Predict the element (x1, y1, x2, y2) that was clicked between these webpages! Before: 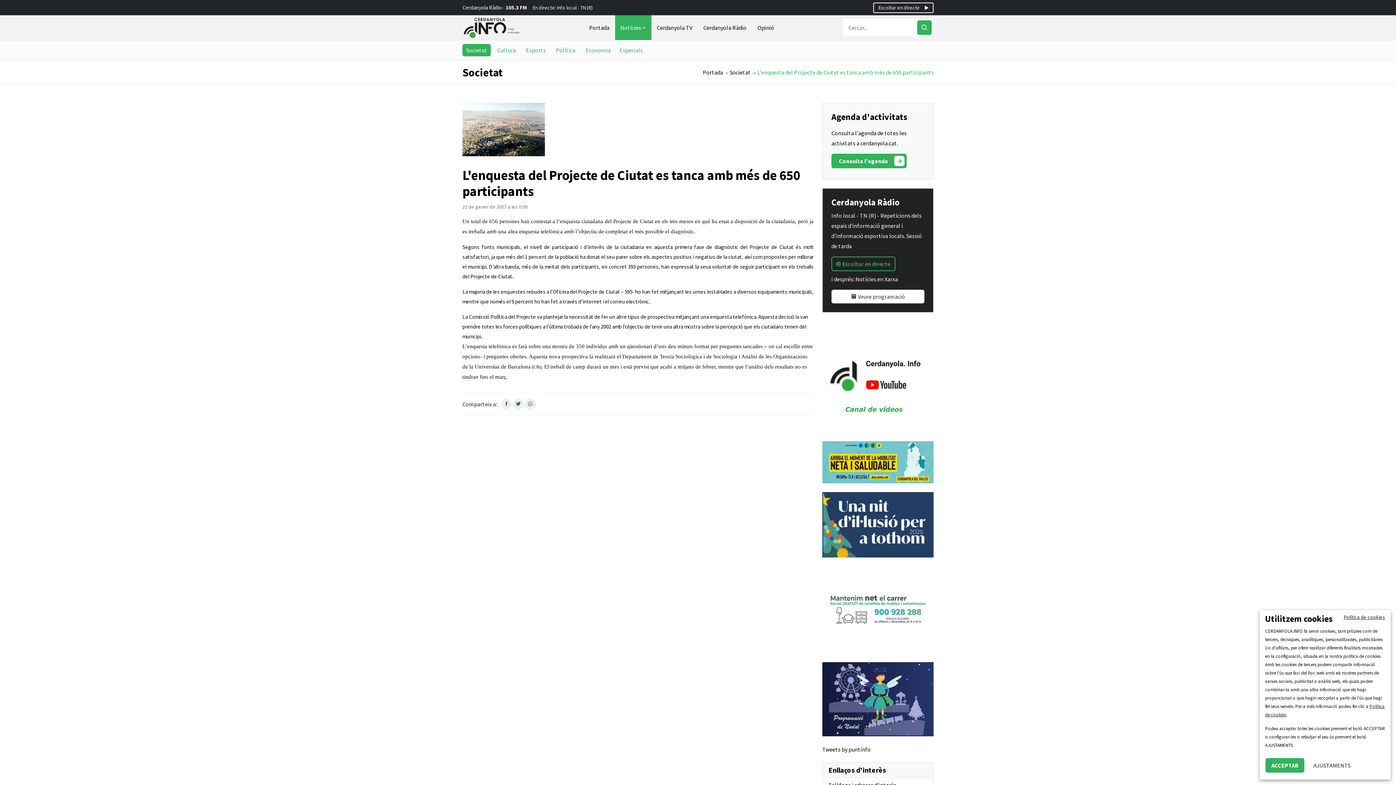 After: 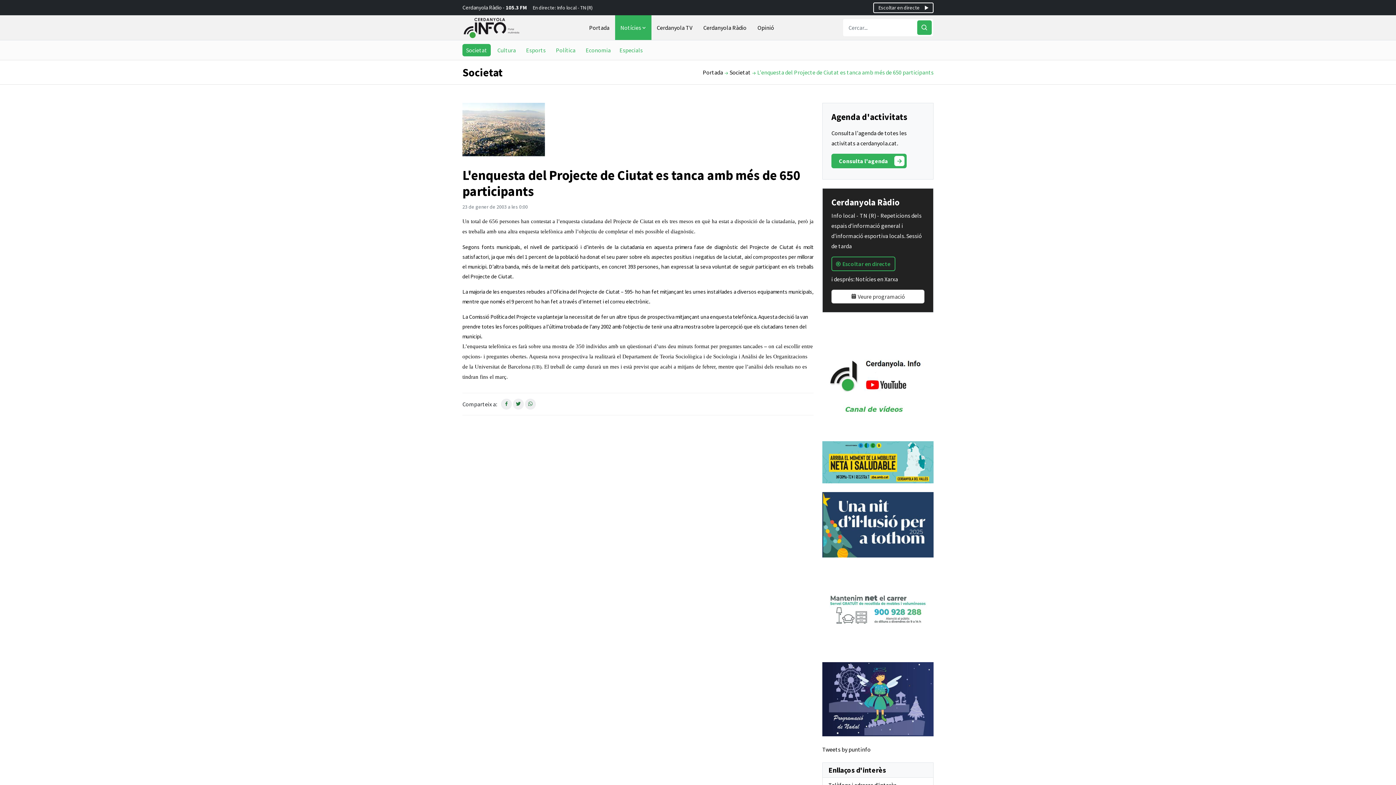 Action: label: ACCEPTAR bbox: (1265, 758, 1305, 773)